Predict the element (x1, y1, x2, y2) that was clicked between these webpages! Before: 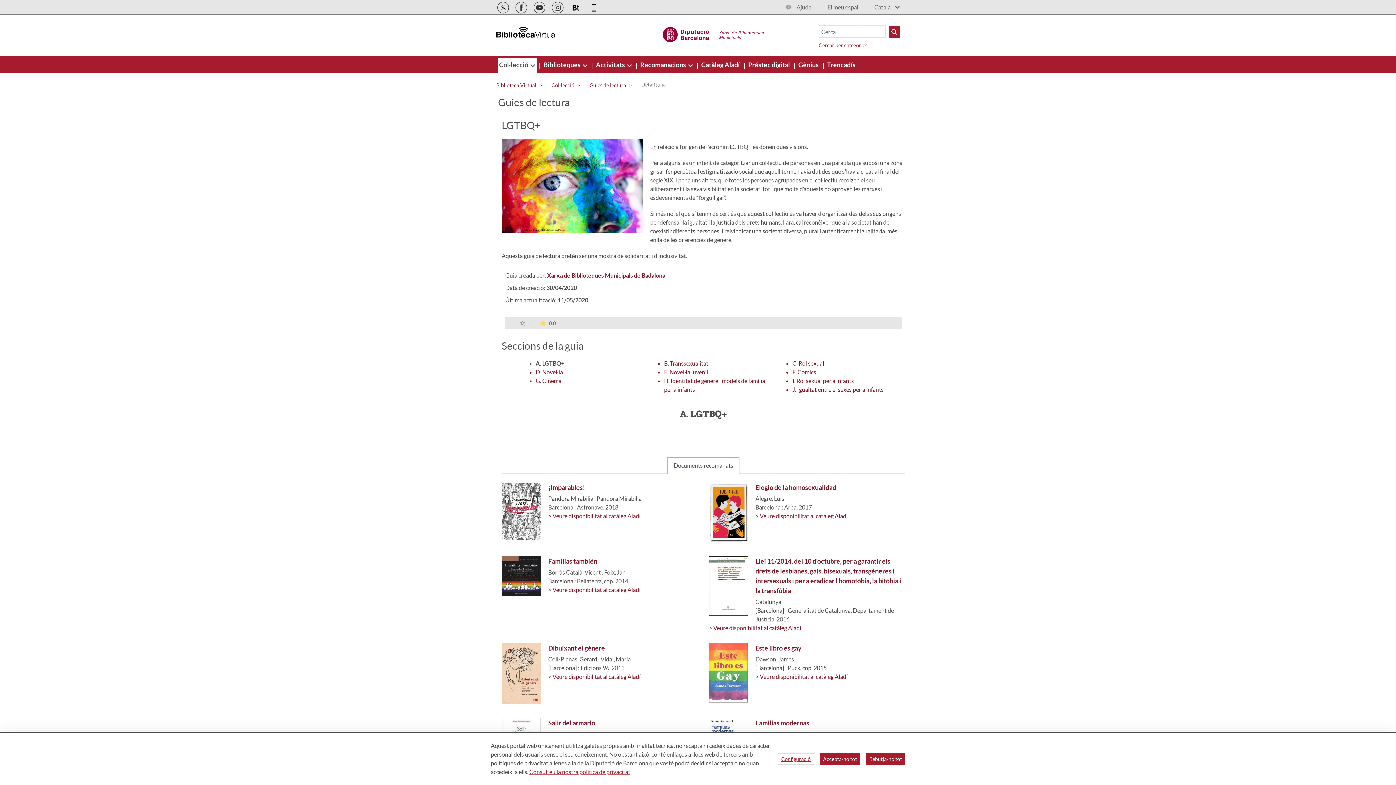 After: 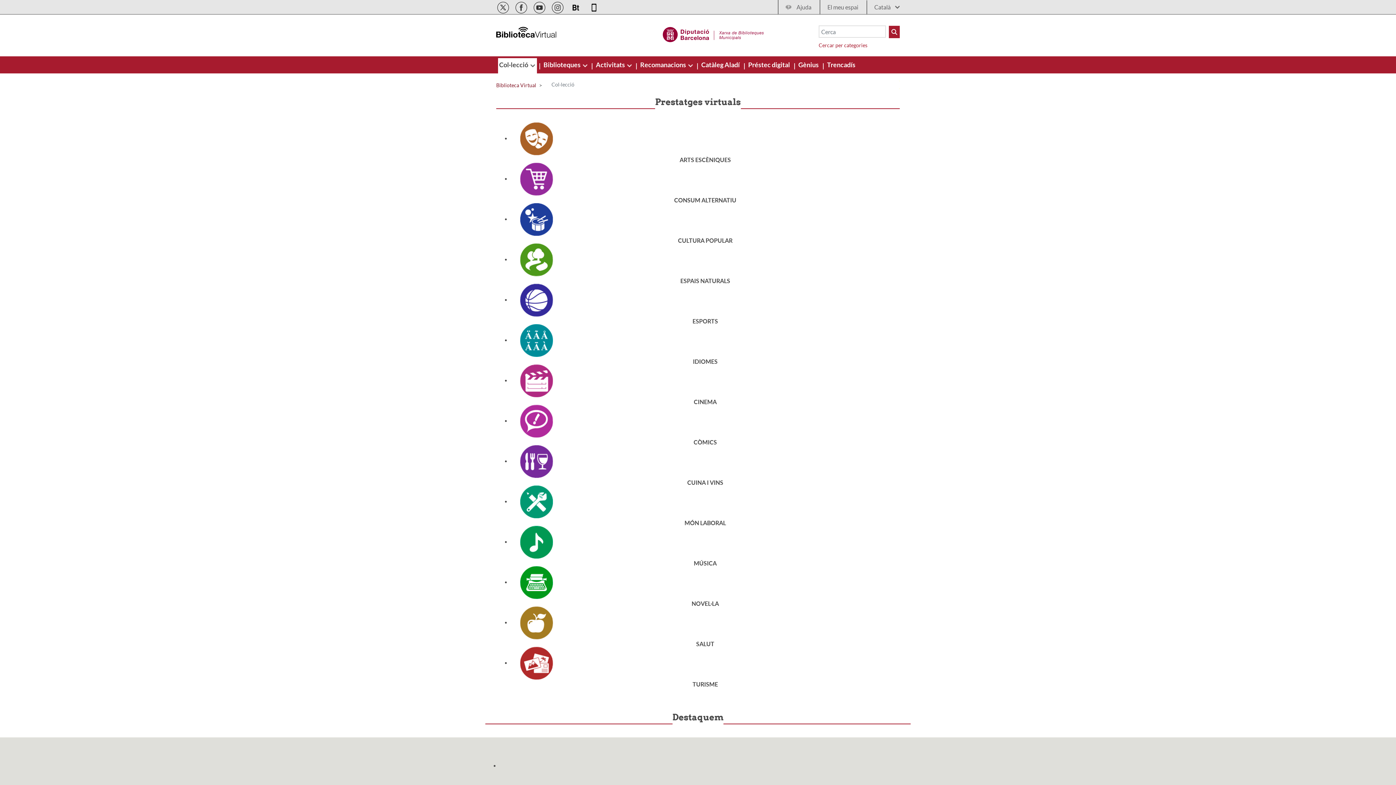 Action: label: Col·lecció  bbox: (551, 80, 582, 89)